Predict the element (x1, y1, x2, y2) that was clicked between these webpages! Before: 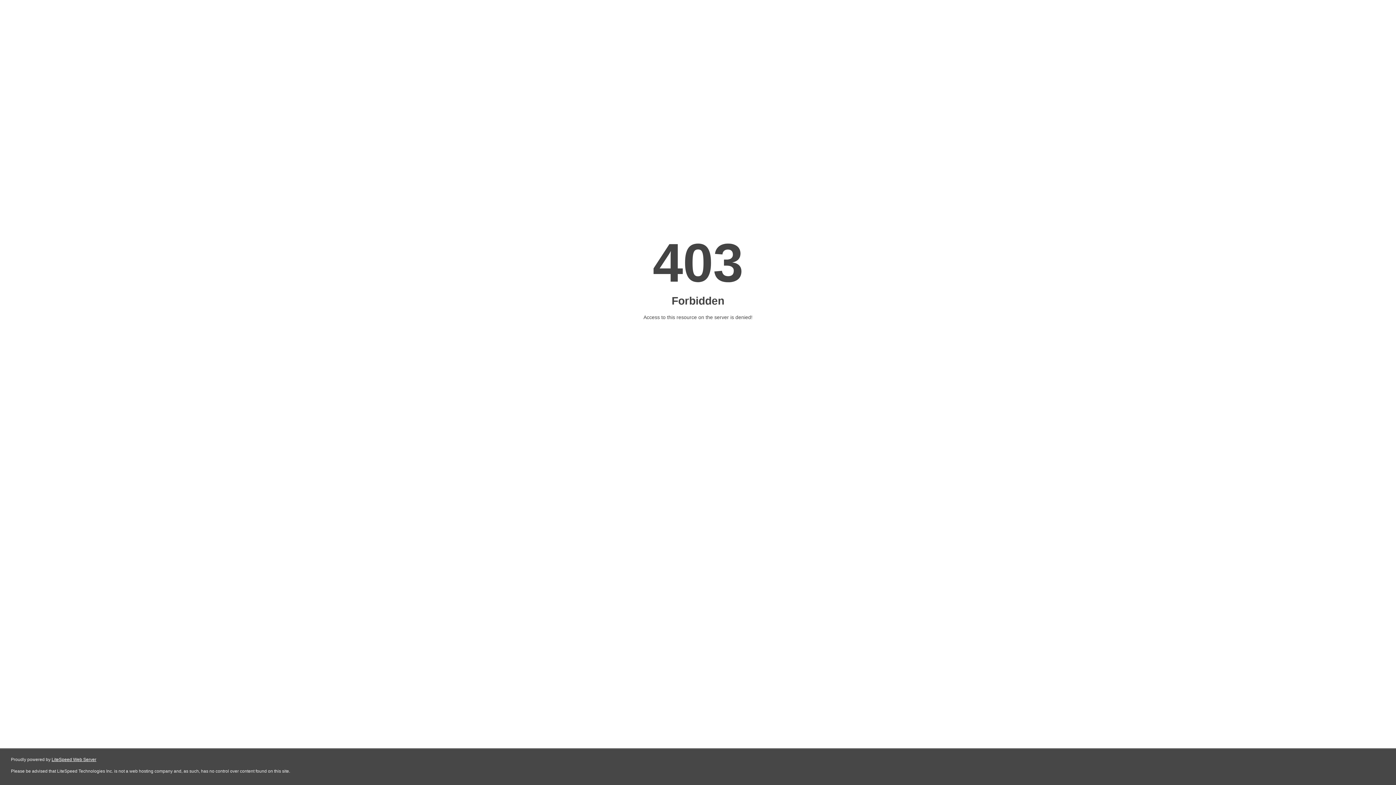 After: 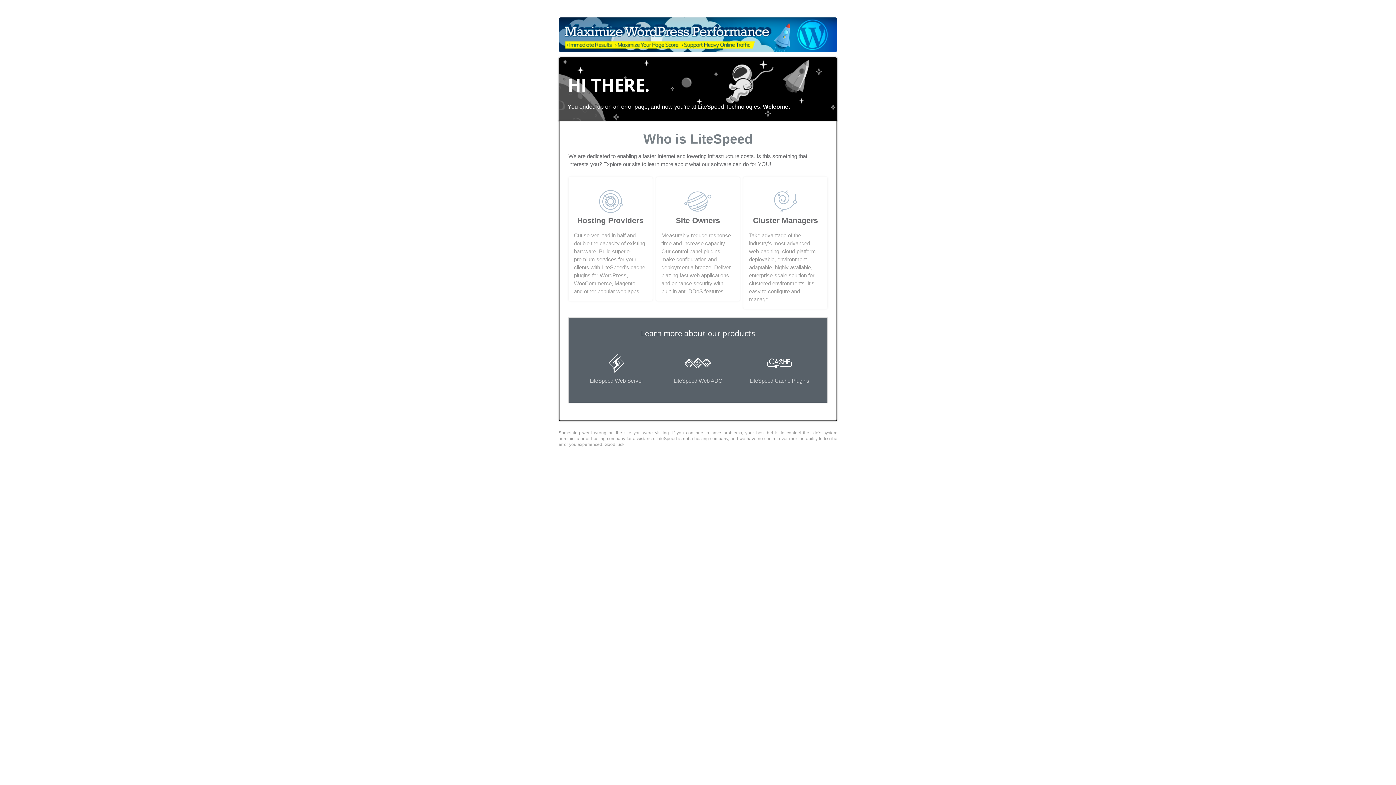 Action: bbox: (51, 757, 96, 762) label: LiteSpeed Web Server